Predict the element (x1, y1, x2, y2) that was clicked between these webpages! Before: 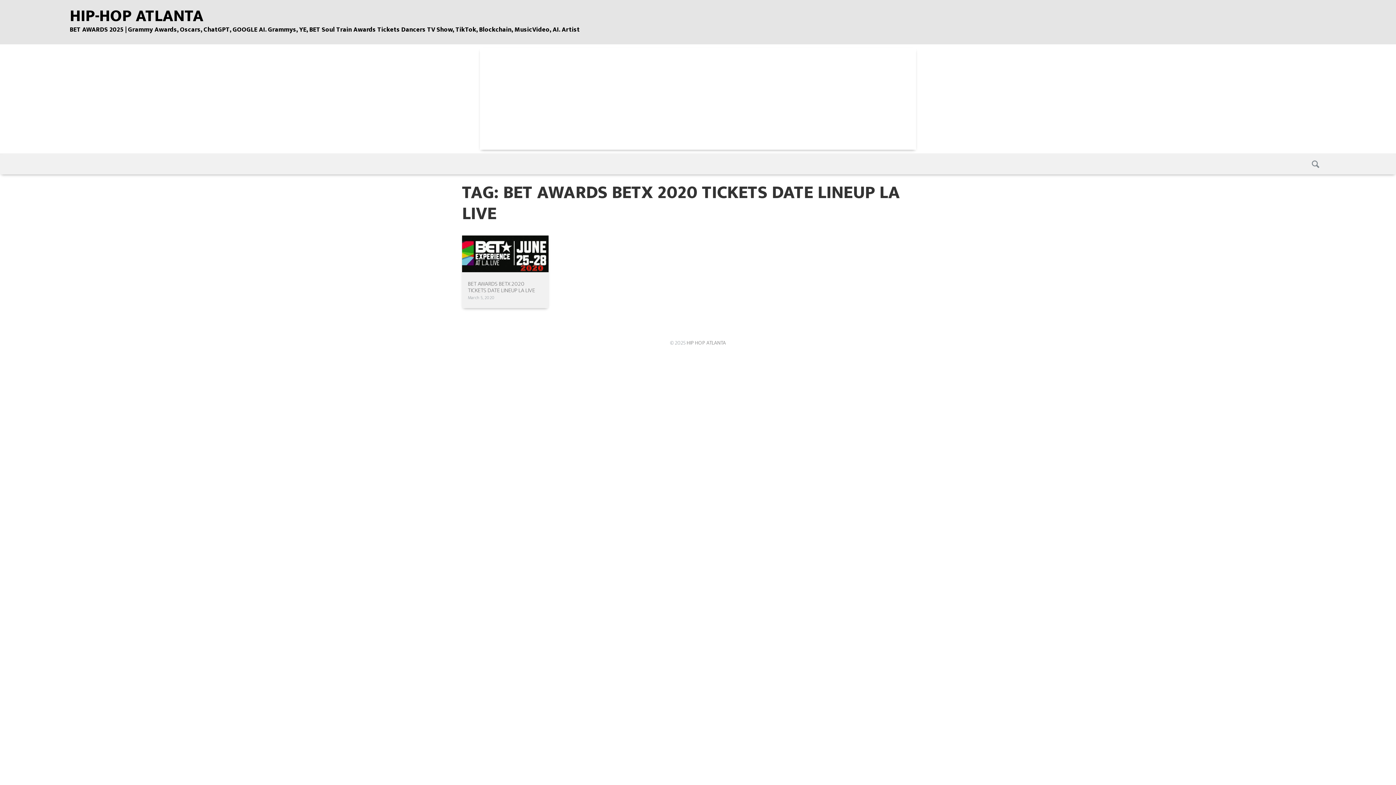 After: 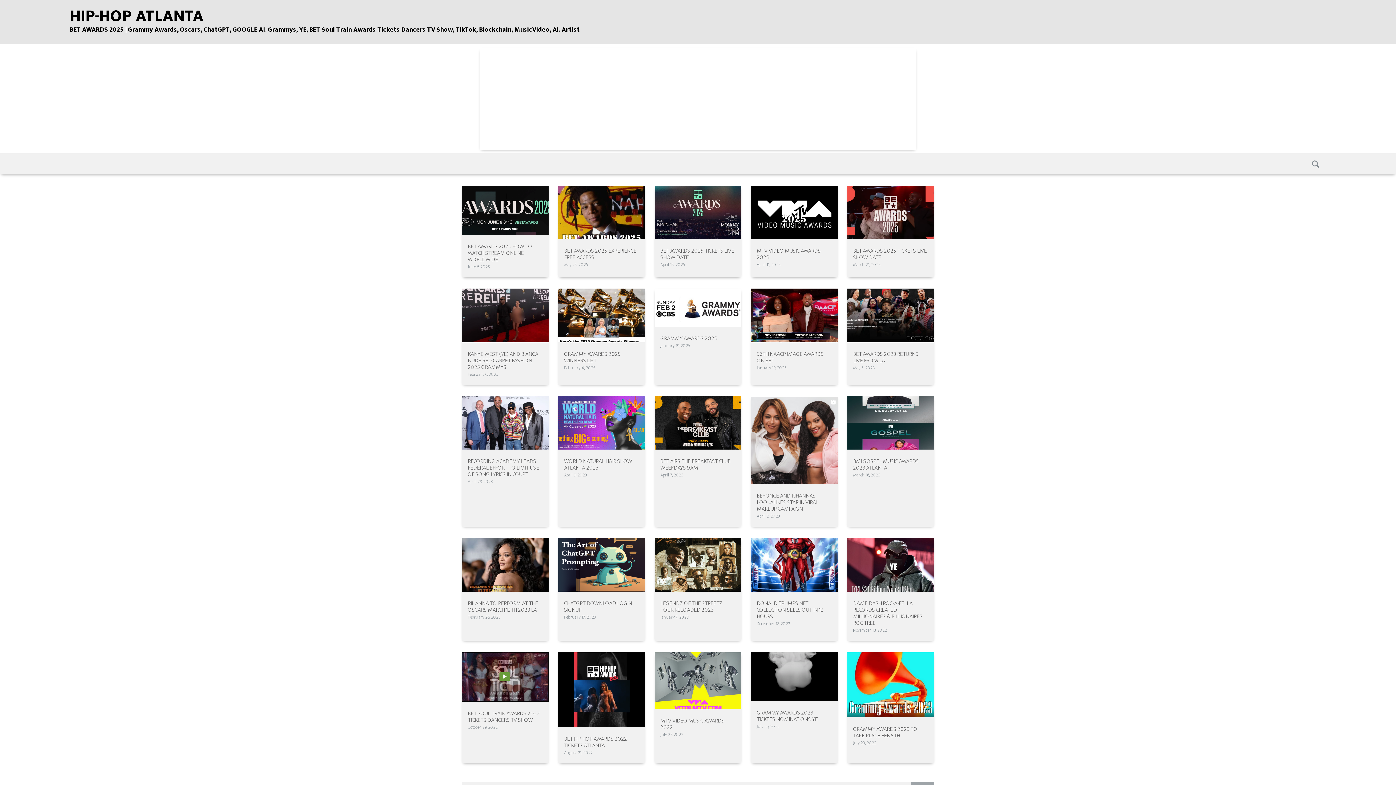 Action: bbox: (686, 338, 726, 347) label: HIP HOP ATLANTA